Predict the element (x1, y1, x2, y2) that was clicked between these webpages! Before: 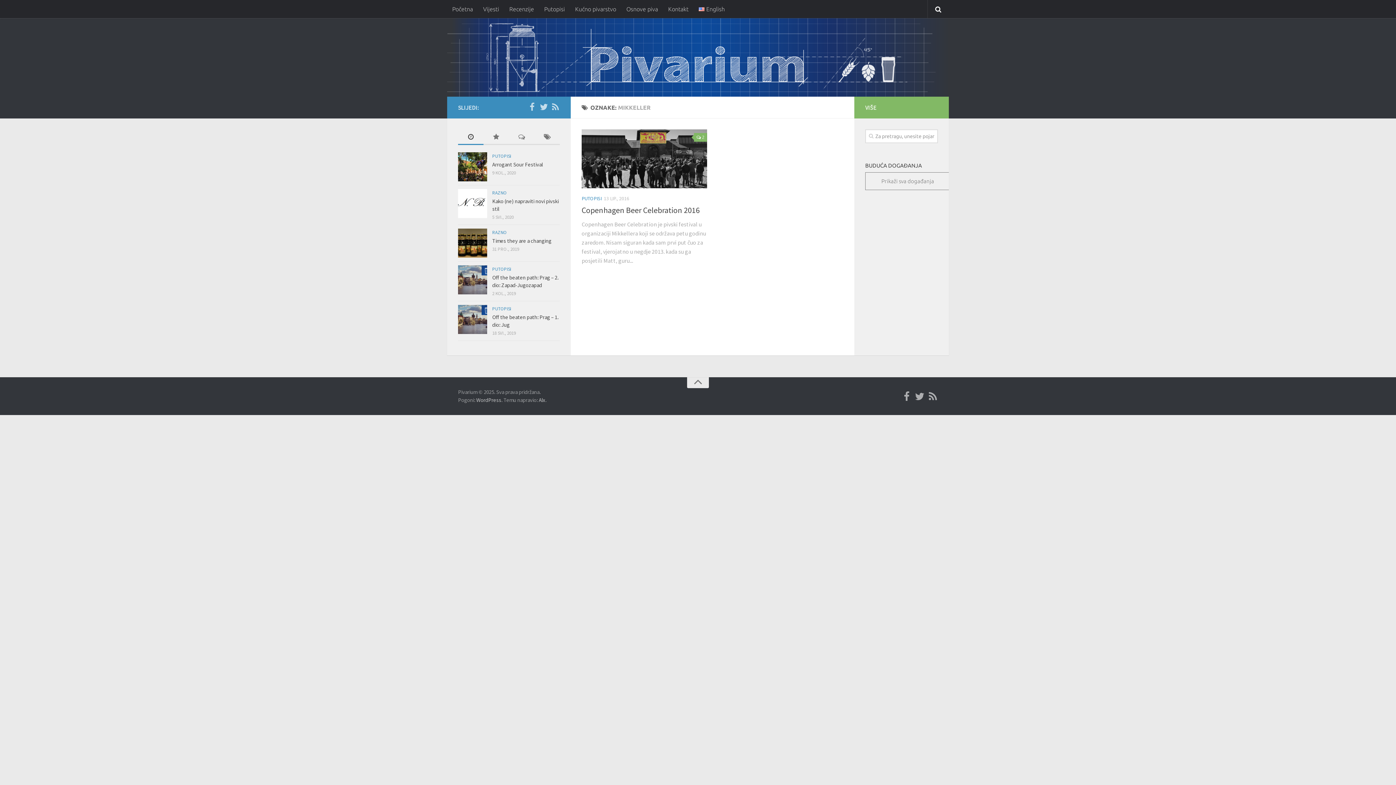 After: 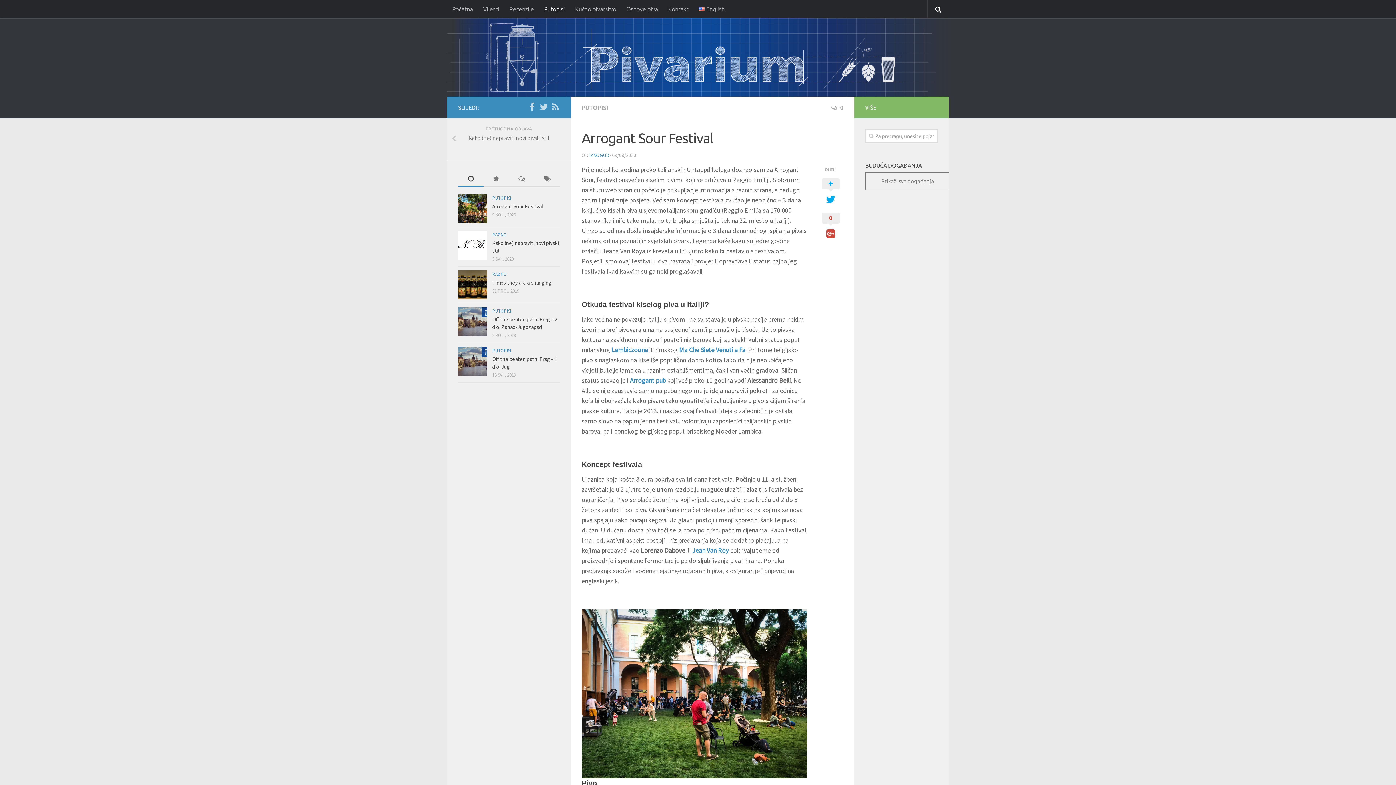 Action: bbox: (458, 152, 487, 181)